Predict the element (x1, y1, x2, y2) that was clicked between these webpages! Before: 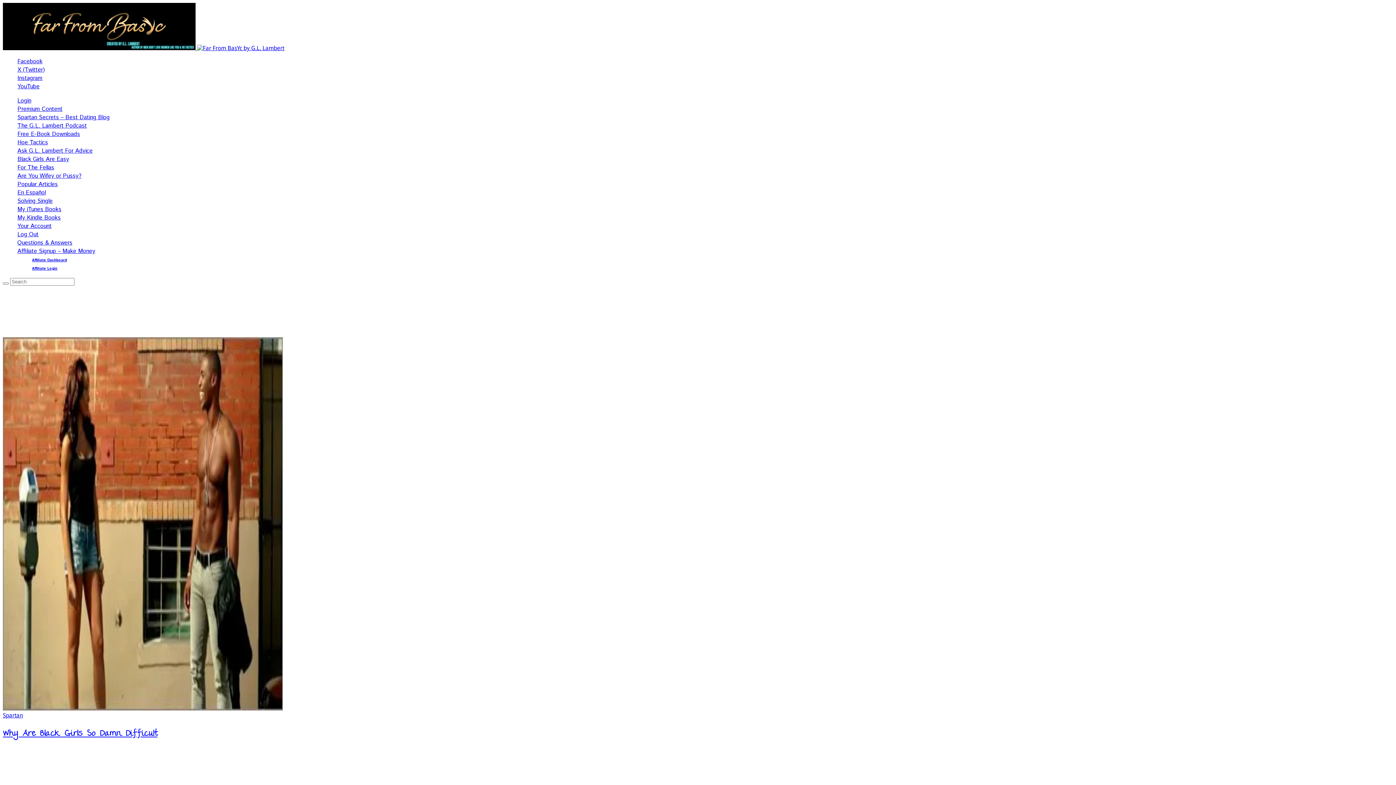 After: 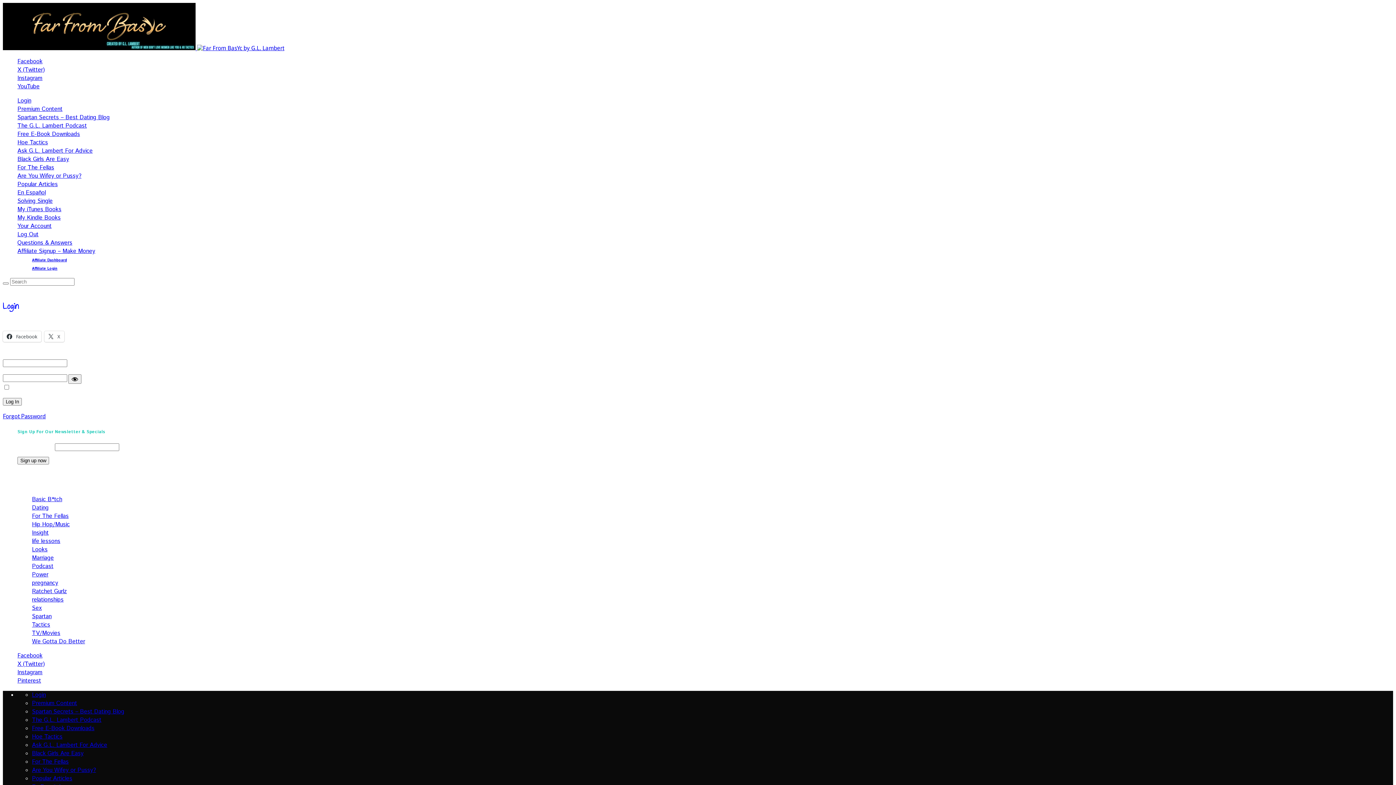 Action: label: Login bbox: (17, 96, 31, 105)